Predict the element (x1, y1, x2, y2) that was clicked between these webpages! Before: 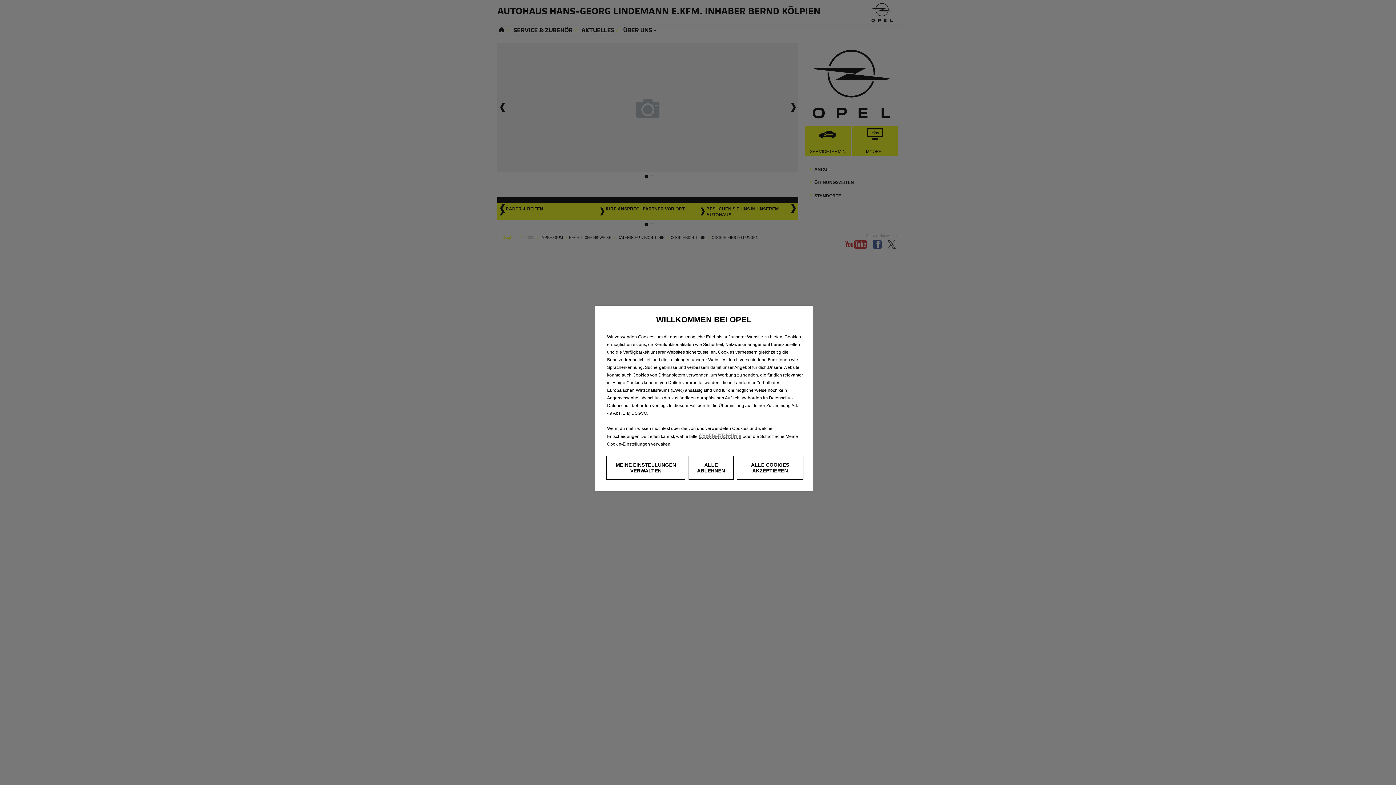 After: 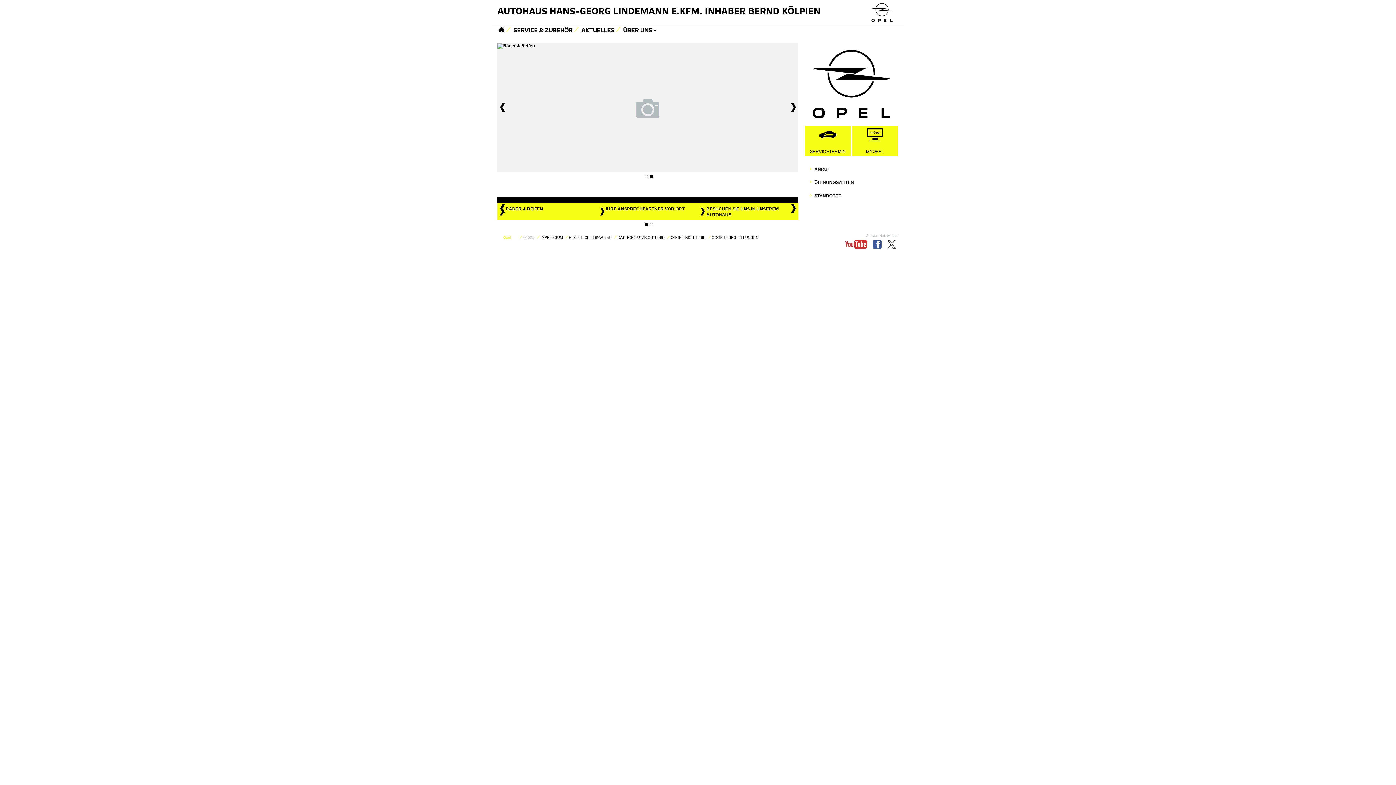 Action: bbox: (736, 456, 803, 480) label: ALLE COOKIES AKZEPTIEREN